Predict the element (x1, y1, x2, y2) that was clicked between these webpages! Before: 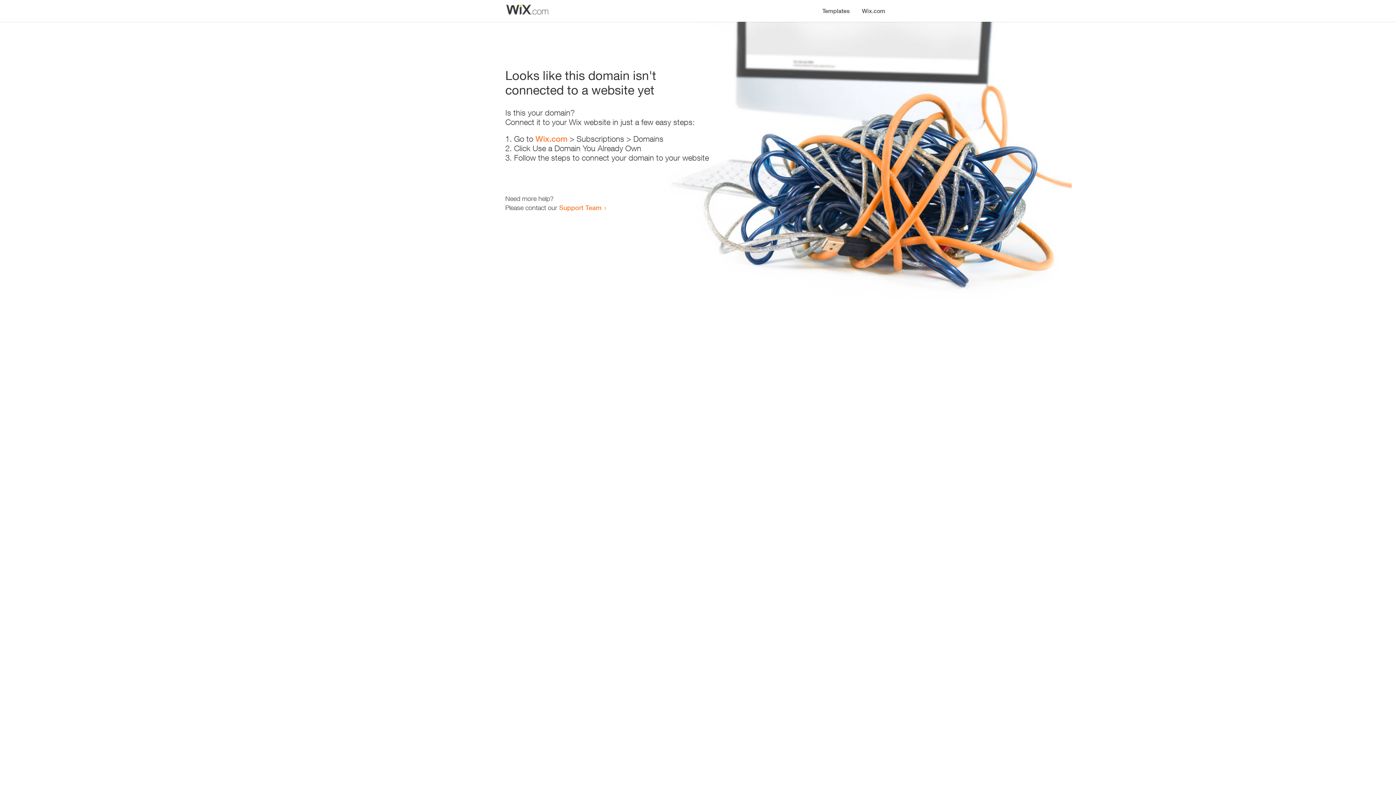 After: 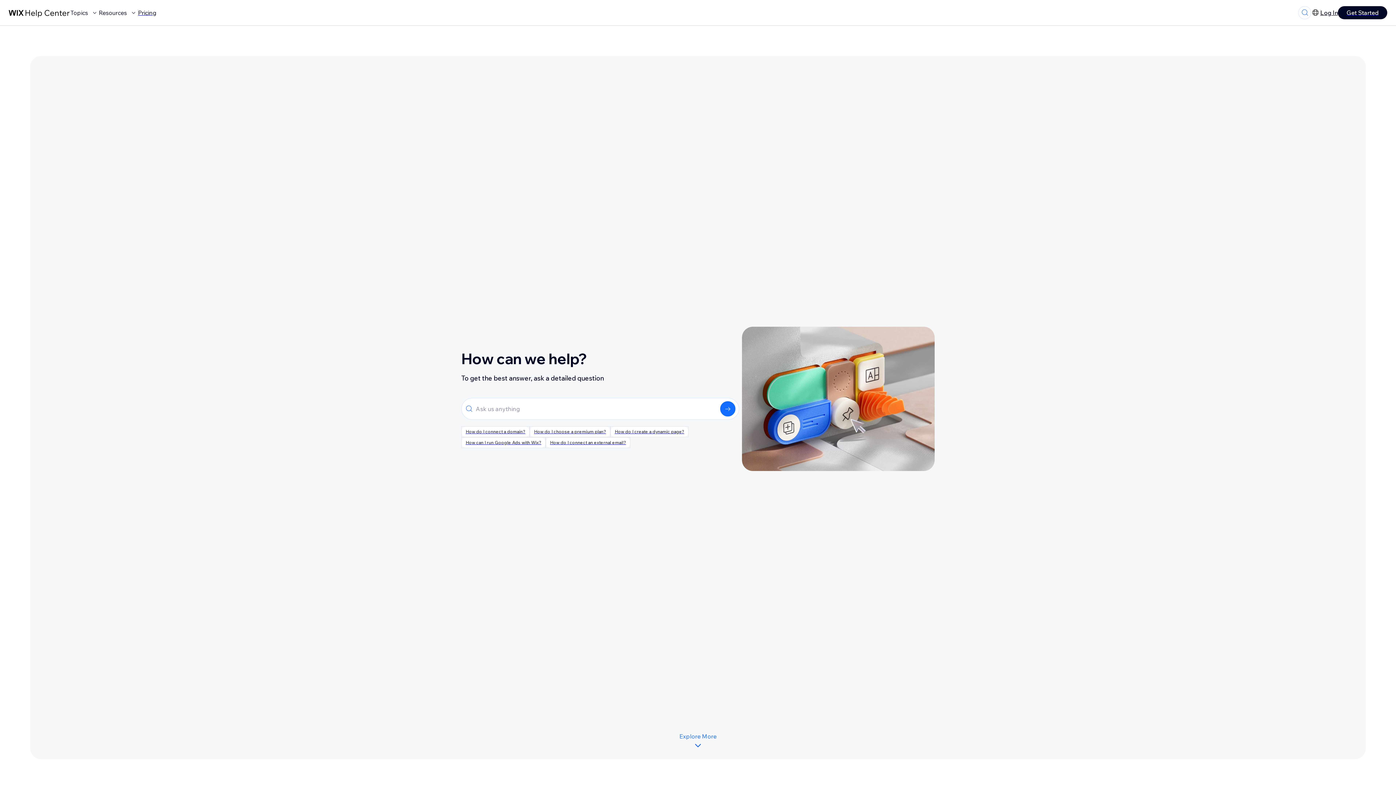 Action: label: Support Team bbox: (559, 203, 601, 211)